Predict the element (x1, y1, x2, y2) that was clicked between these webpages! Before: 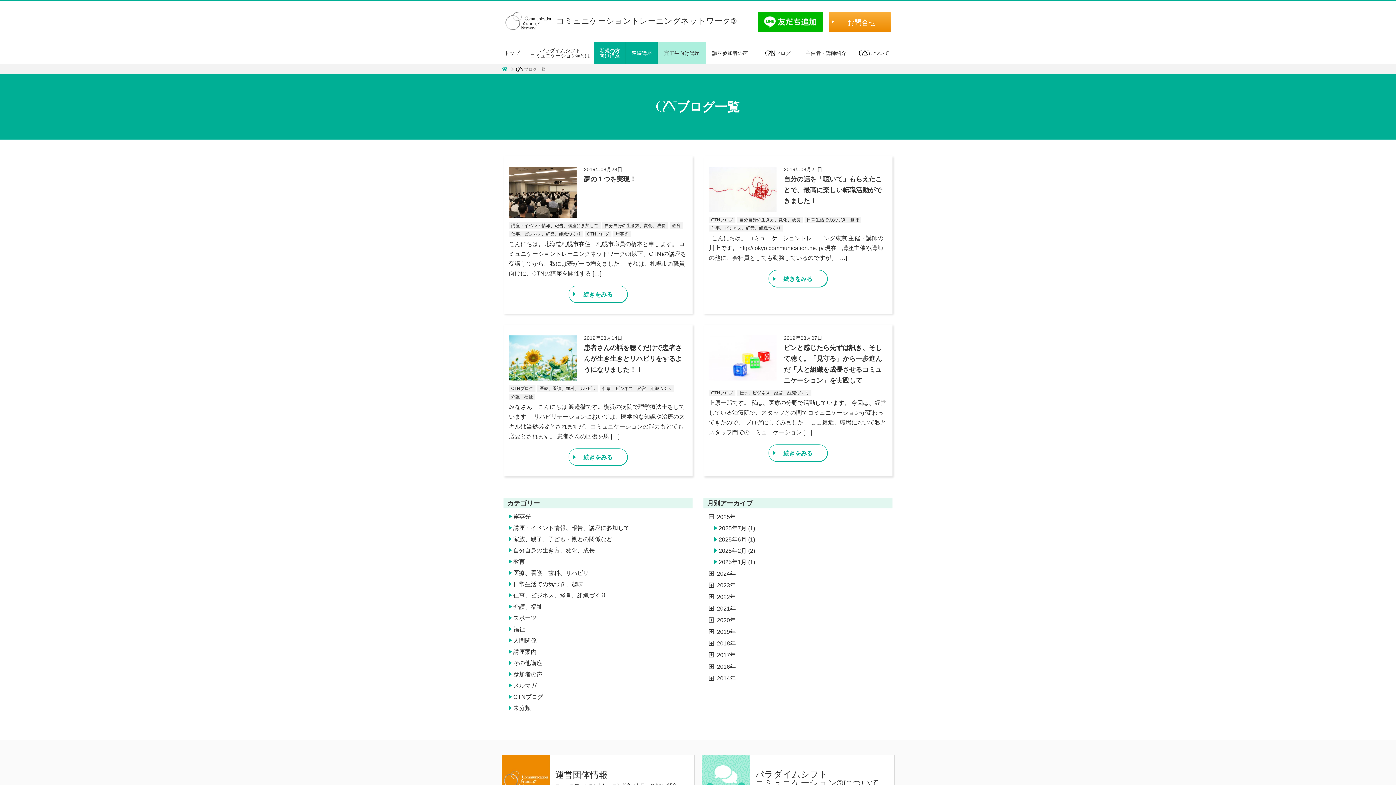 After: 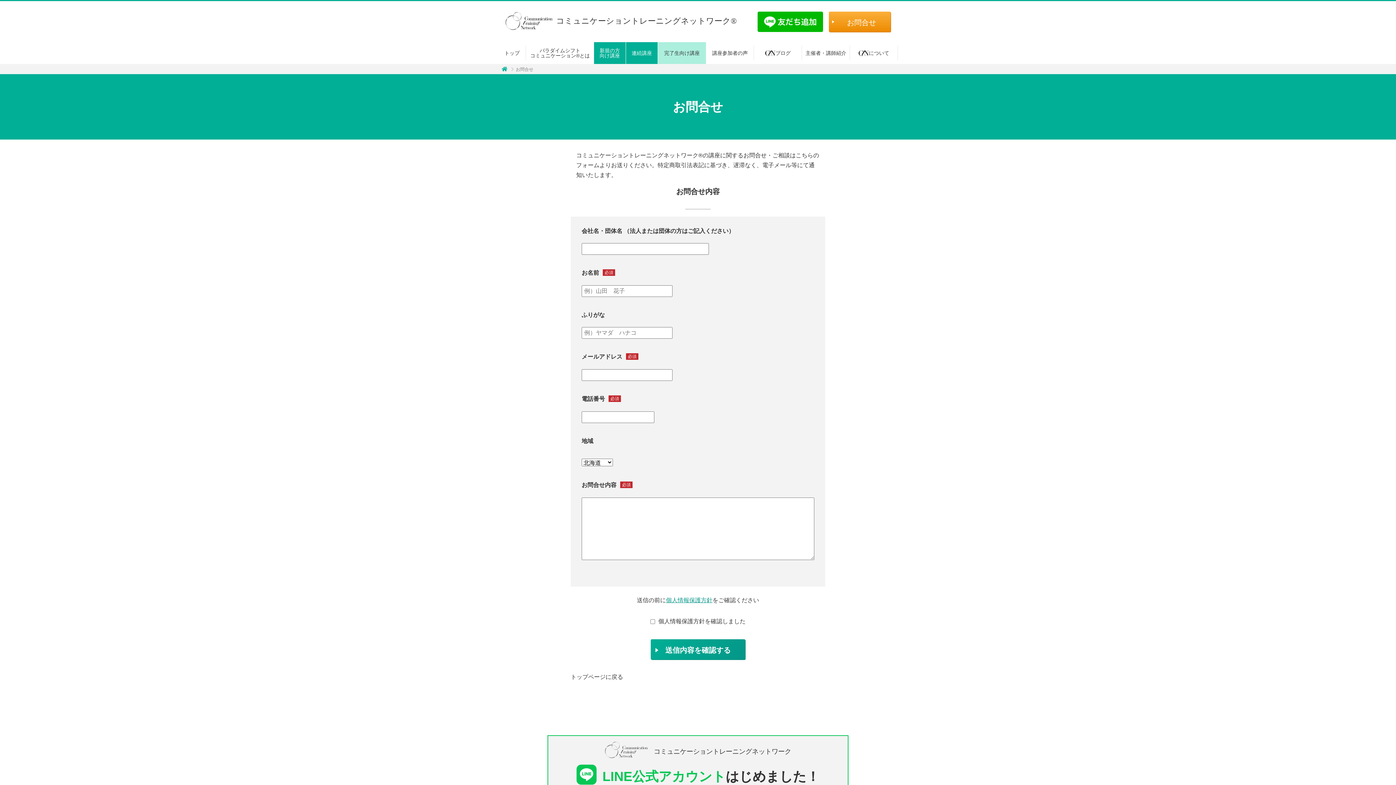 Action: label: お問合せ bbox: (829, 11, 890, 31)